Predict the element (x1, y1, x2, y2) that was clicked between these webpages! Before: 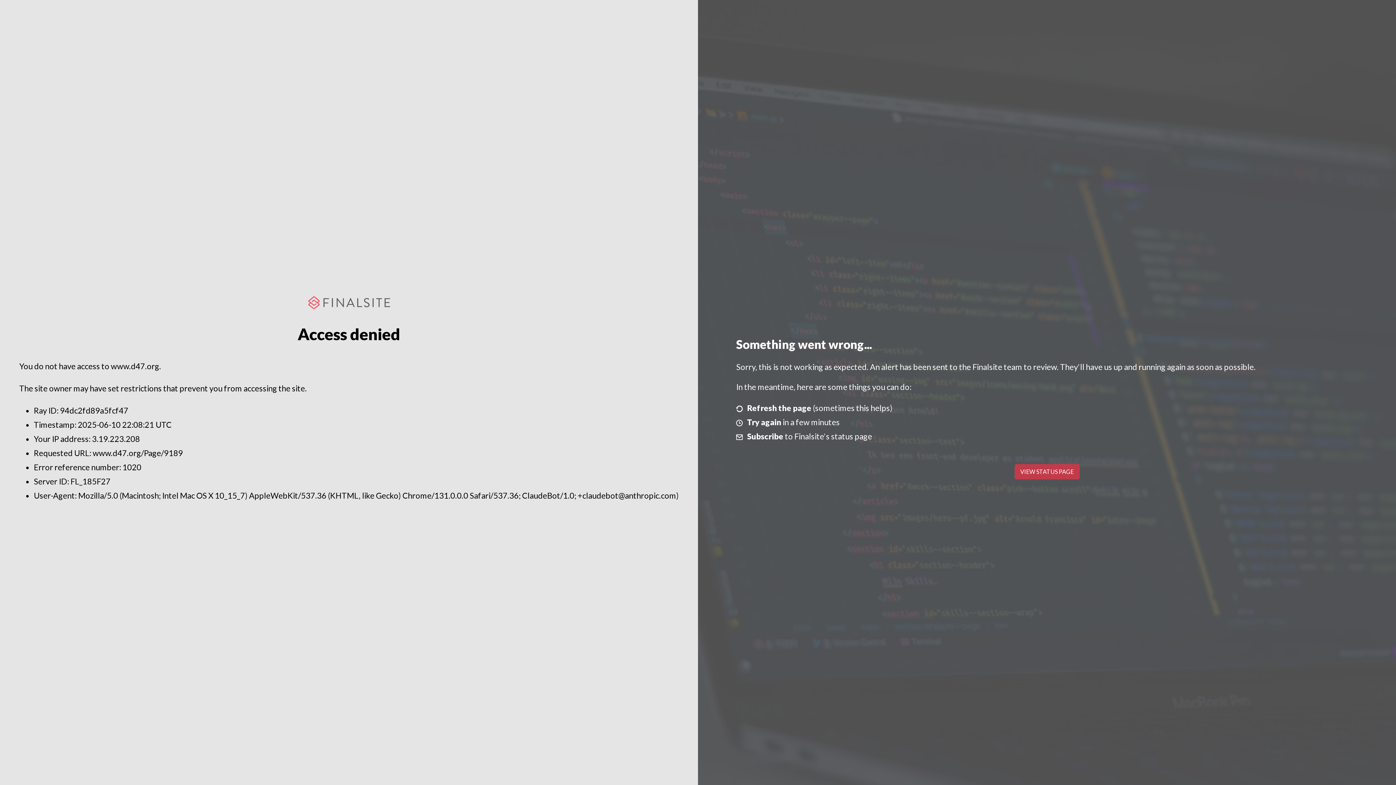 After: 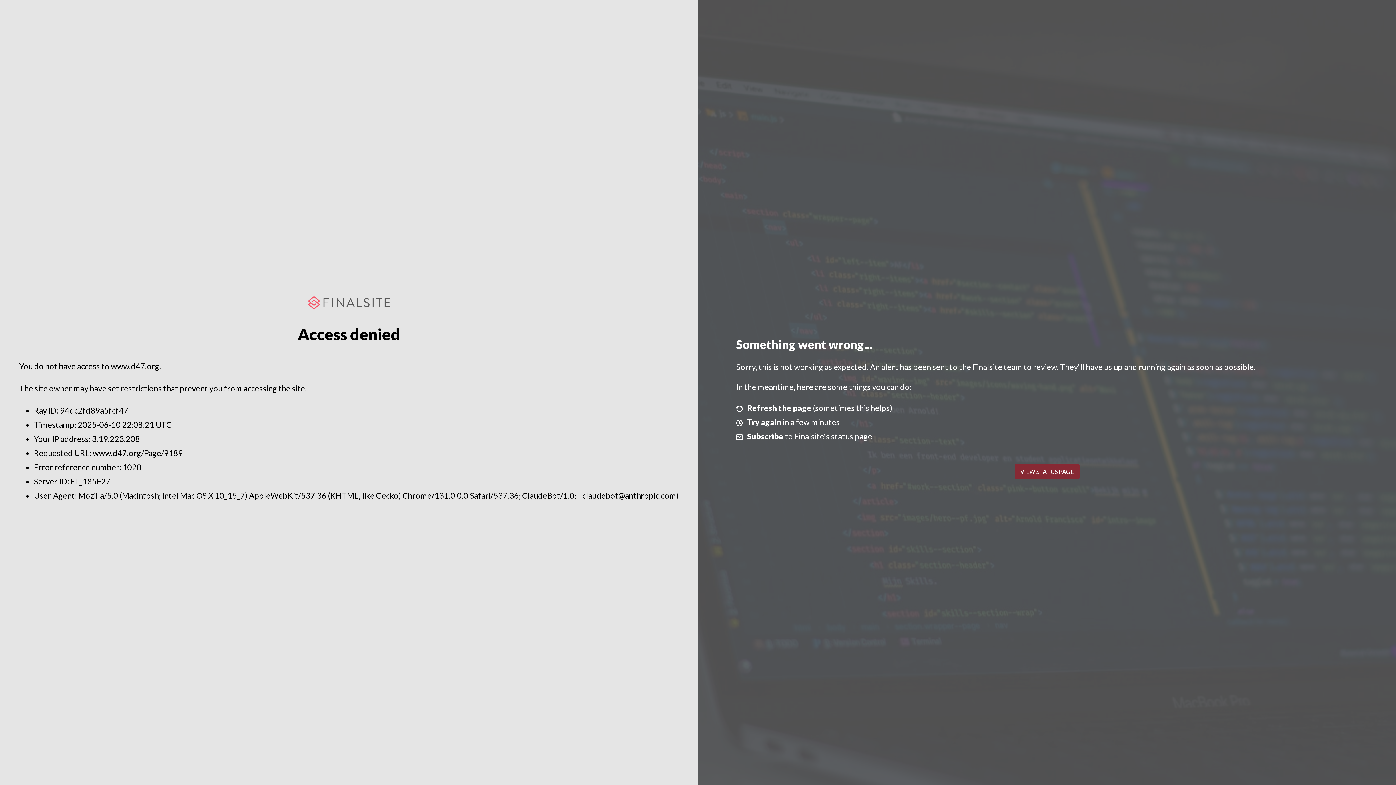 Action: label: VIEW STATUS PAGE bbox: (1014, 464, 1079, 479)